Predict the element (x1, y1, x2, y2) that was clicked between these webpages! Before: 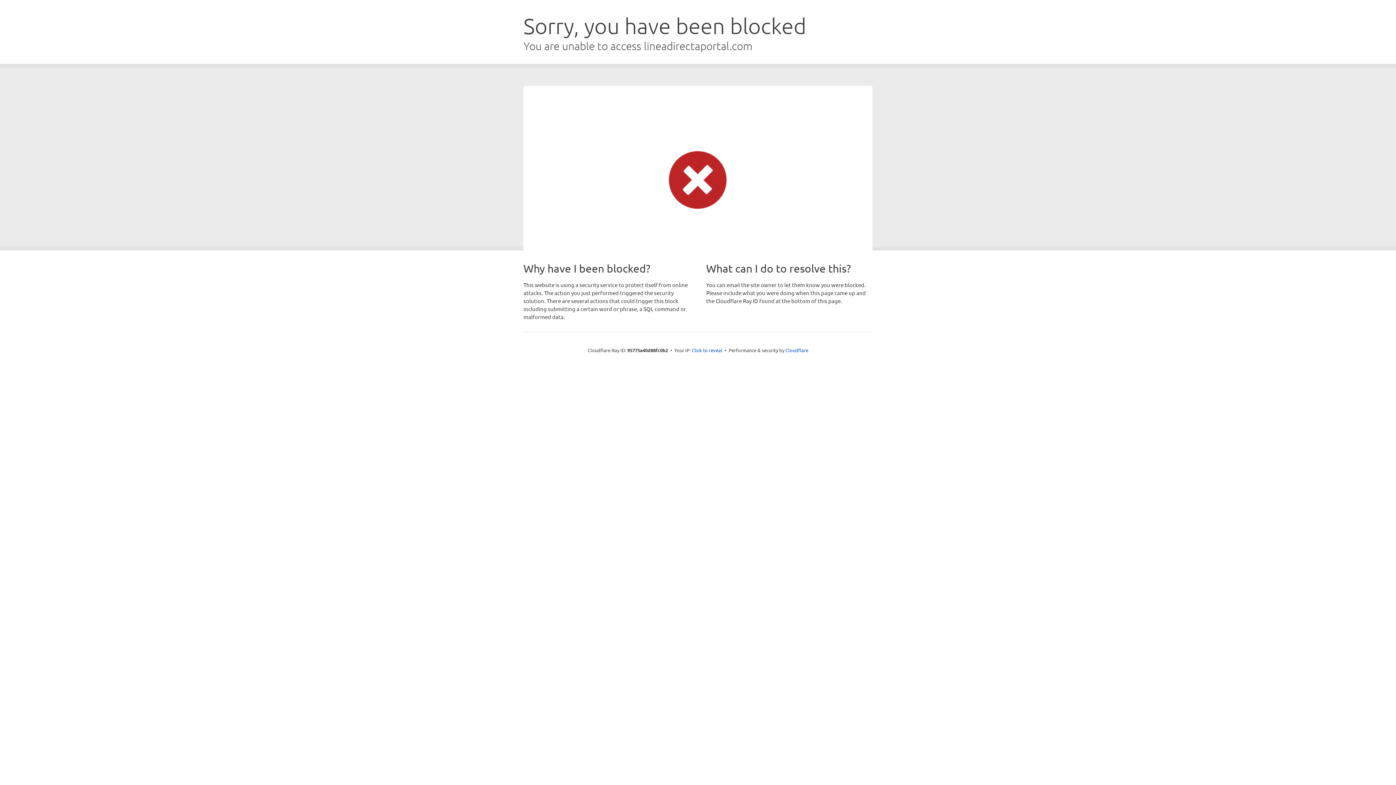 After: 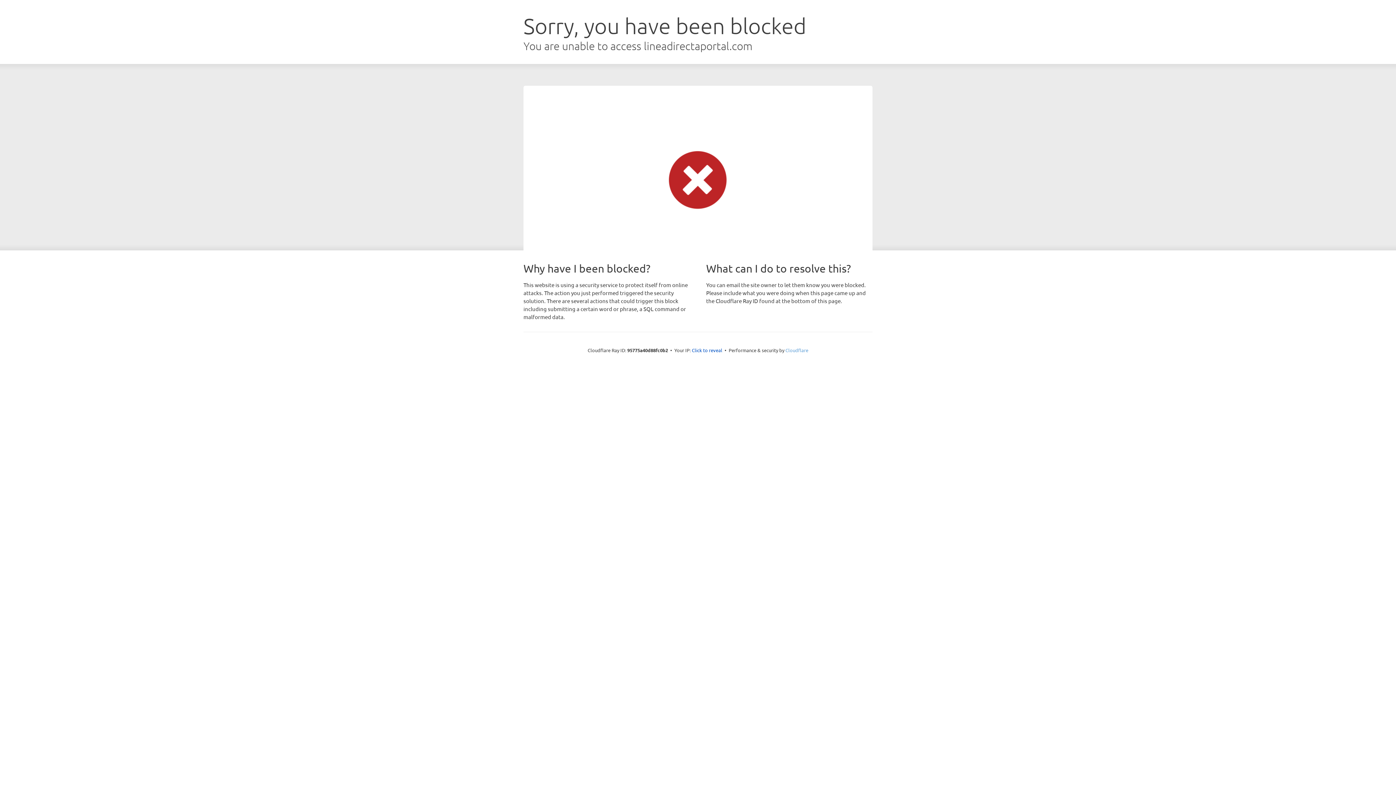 Action: bbox: (785, 347, 808, 353) label: Cloudflare